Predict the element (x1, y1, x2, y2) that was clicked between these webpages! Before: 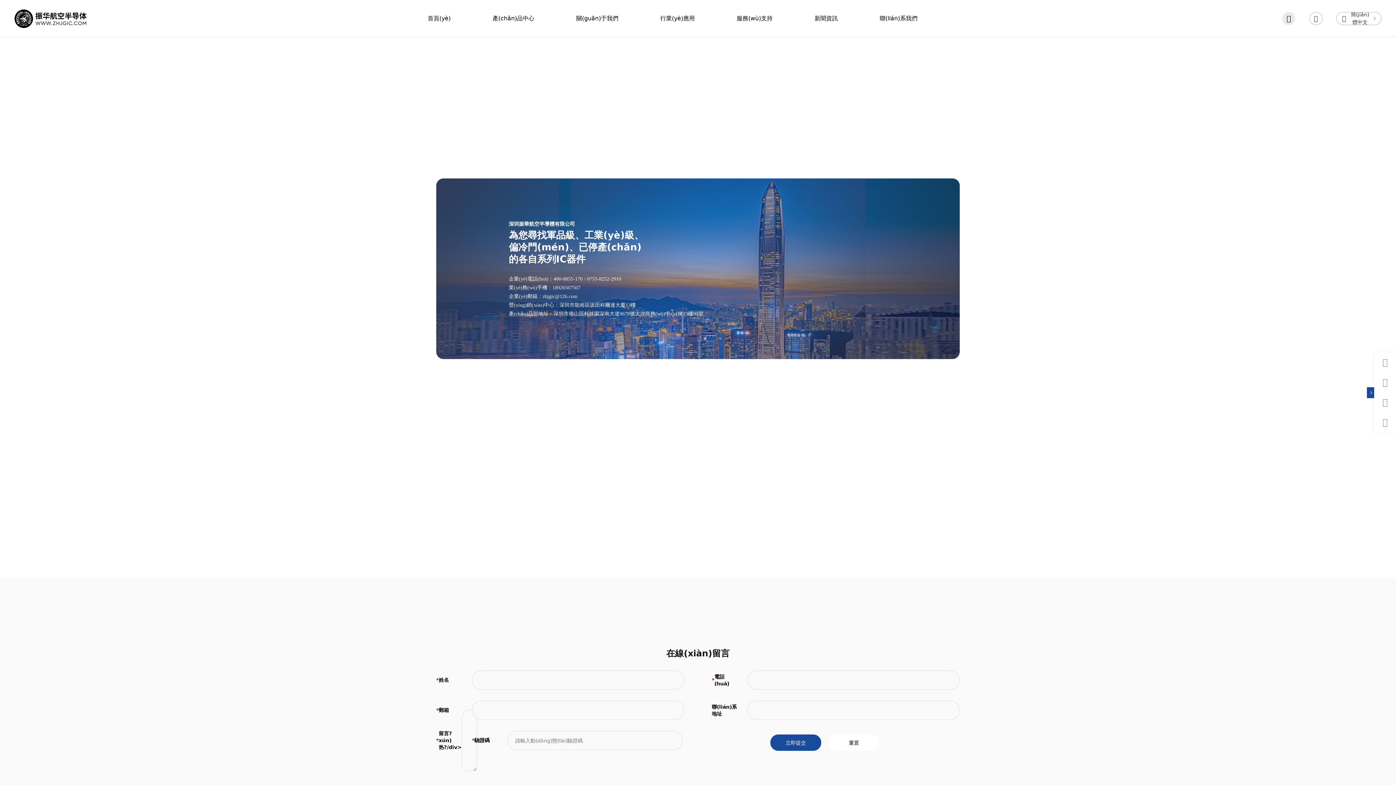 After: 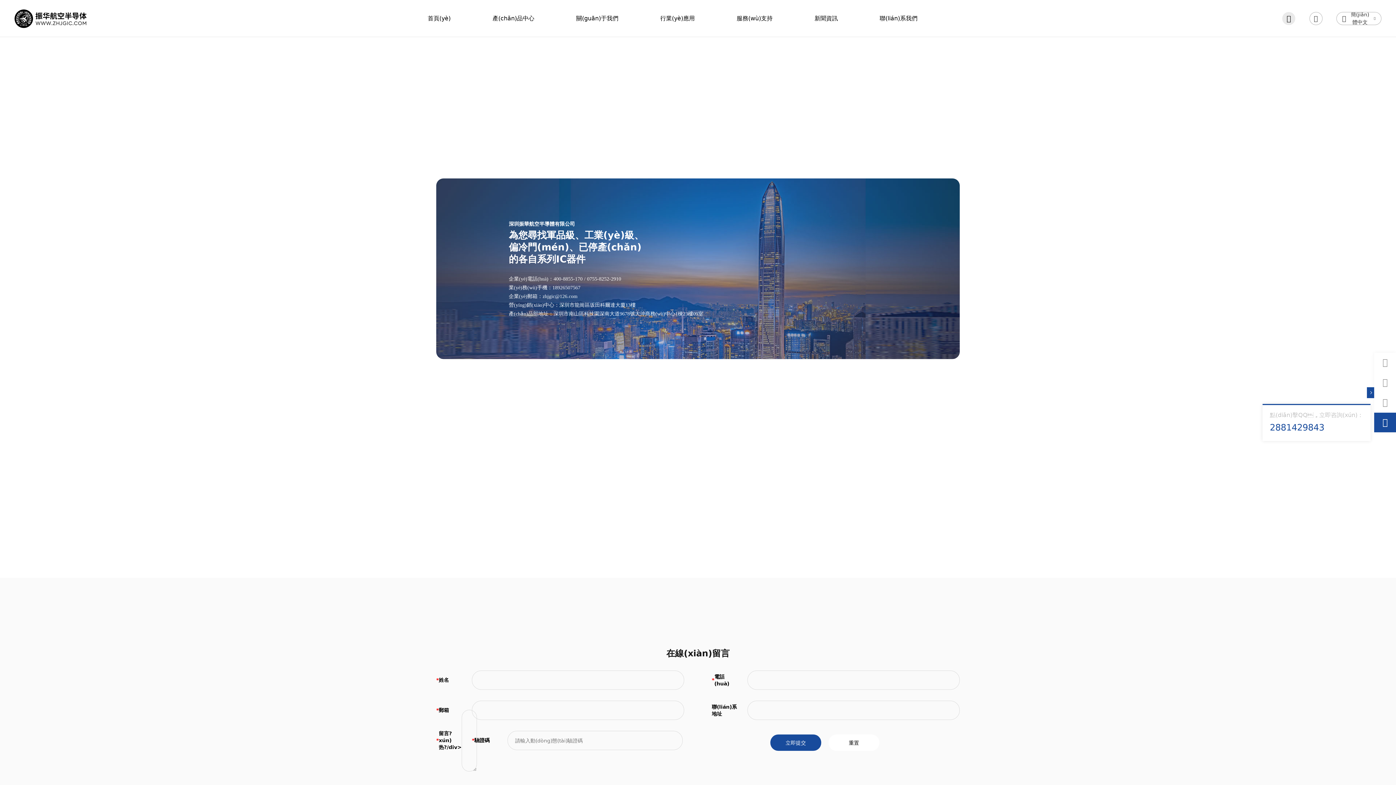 Action: bbox: (1380, 418, 1390, 427)